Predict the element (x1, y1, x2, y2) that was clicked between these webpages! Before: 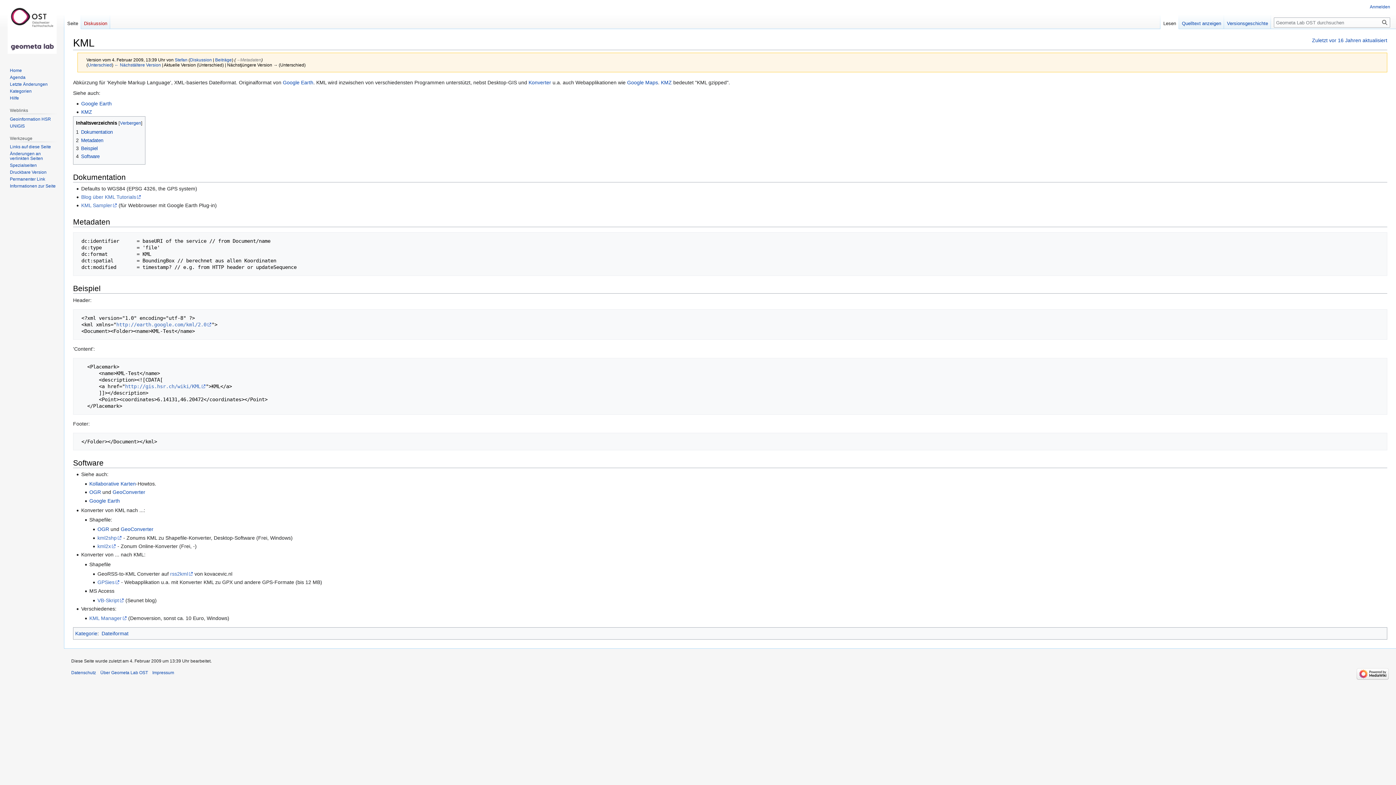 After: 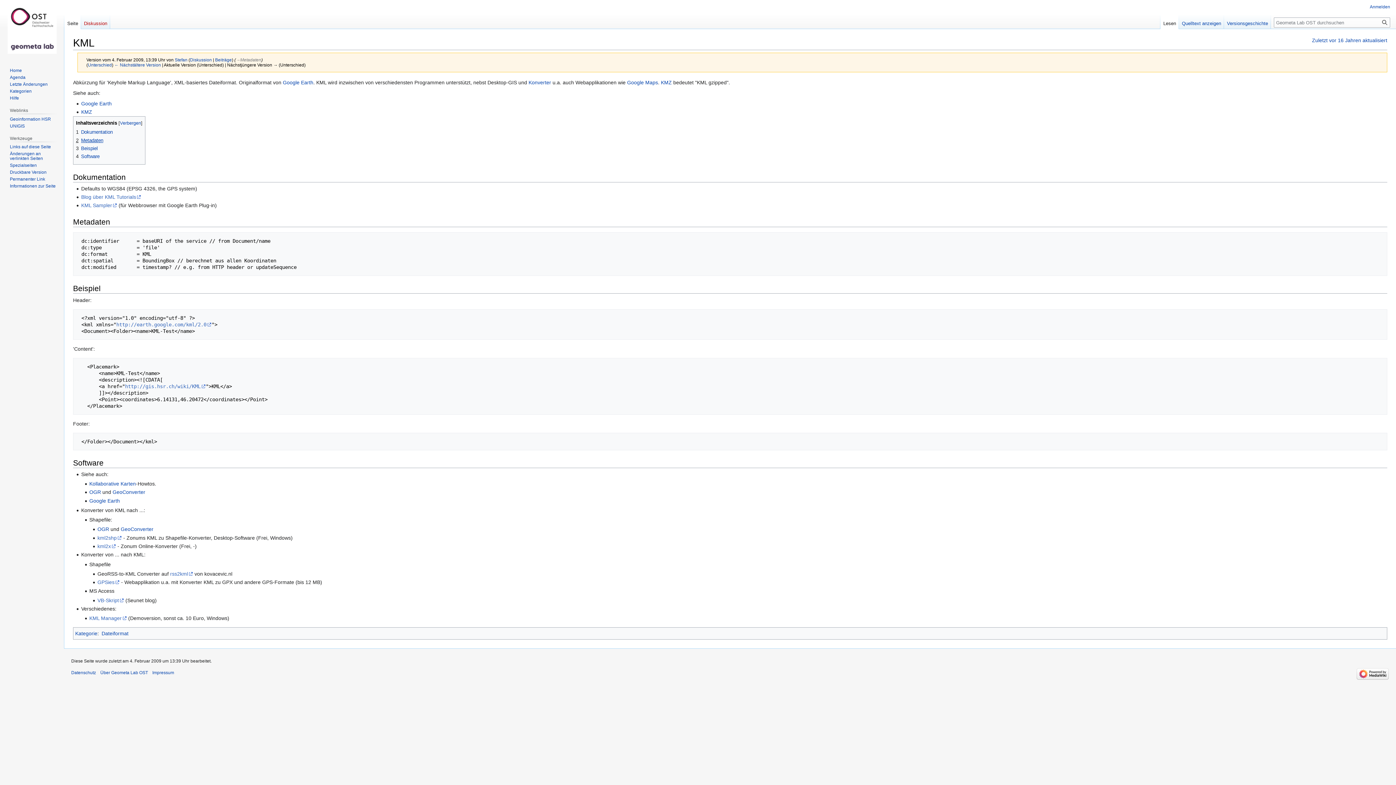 Action: bbox: (76, 137, 103, 143) label: 2	Metadaten